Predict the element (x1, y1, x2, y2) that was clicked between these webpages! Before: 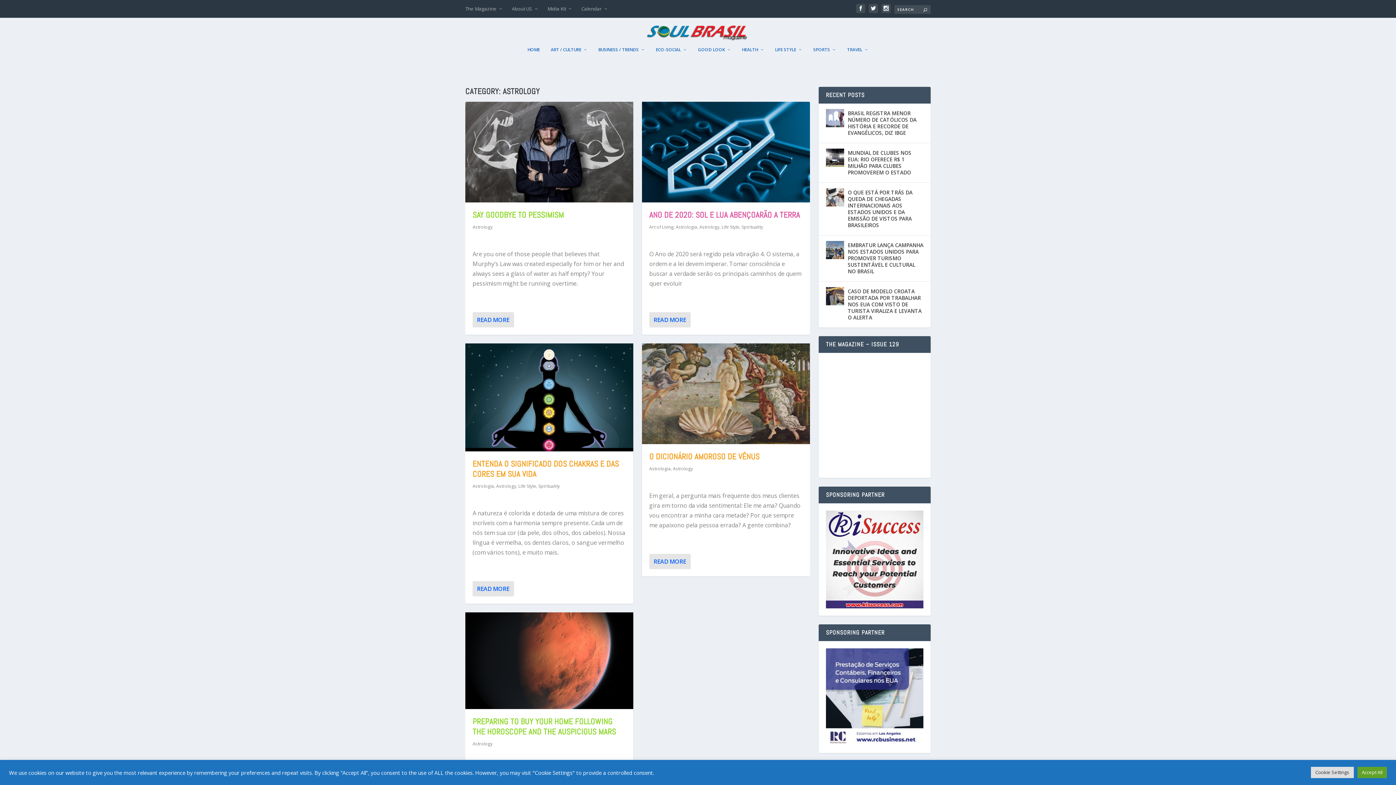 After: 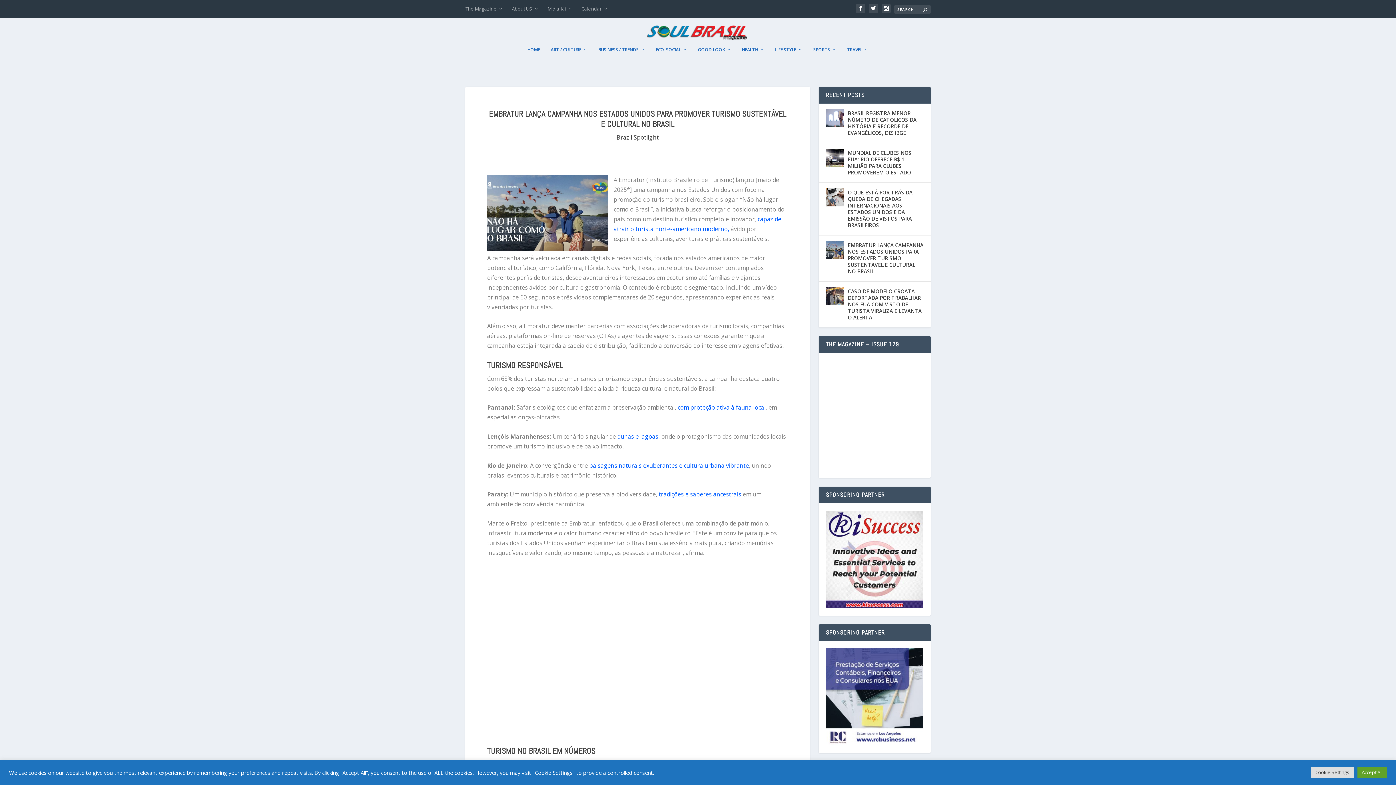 Action: bbox: (826, 241, 844, 259)